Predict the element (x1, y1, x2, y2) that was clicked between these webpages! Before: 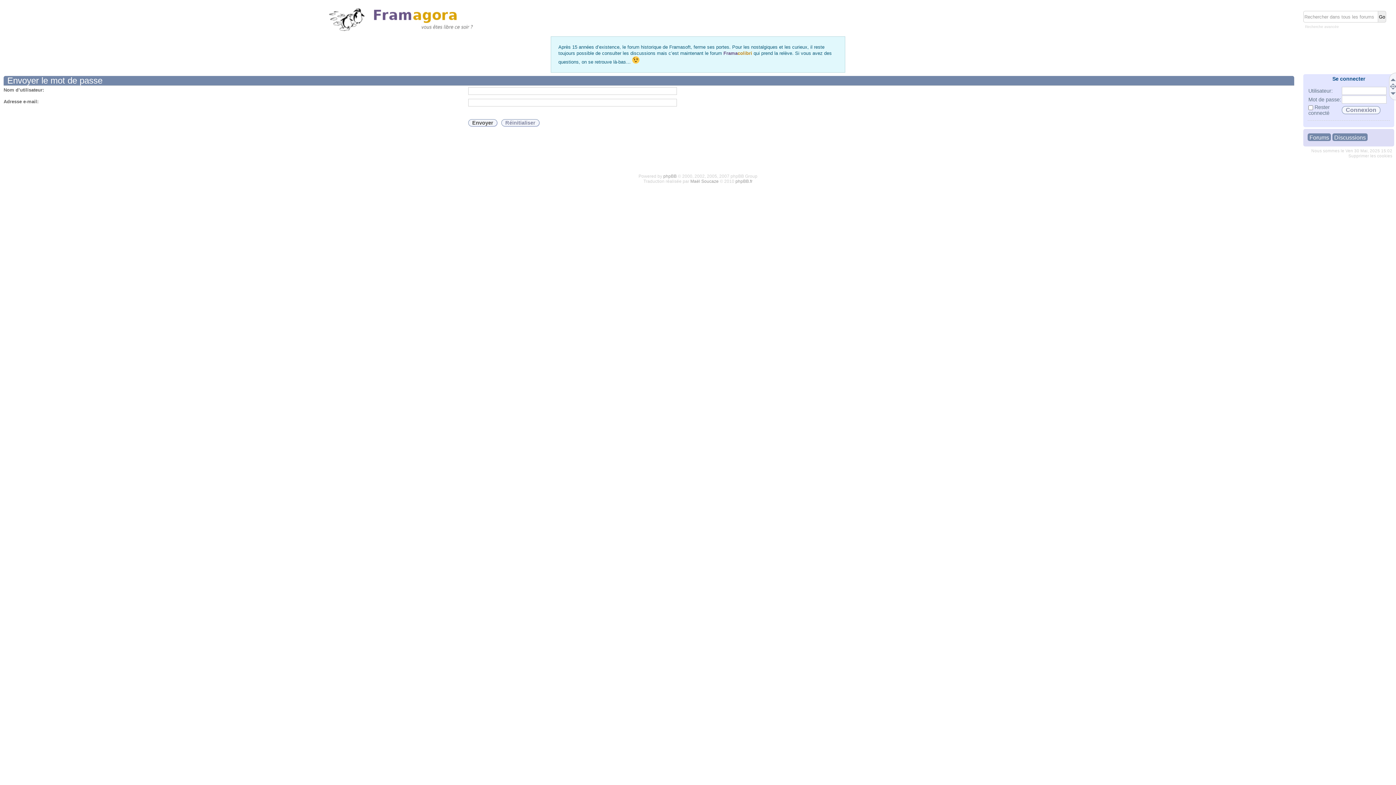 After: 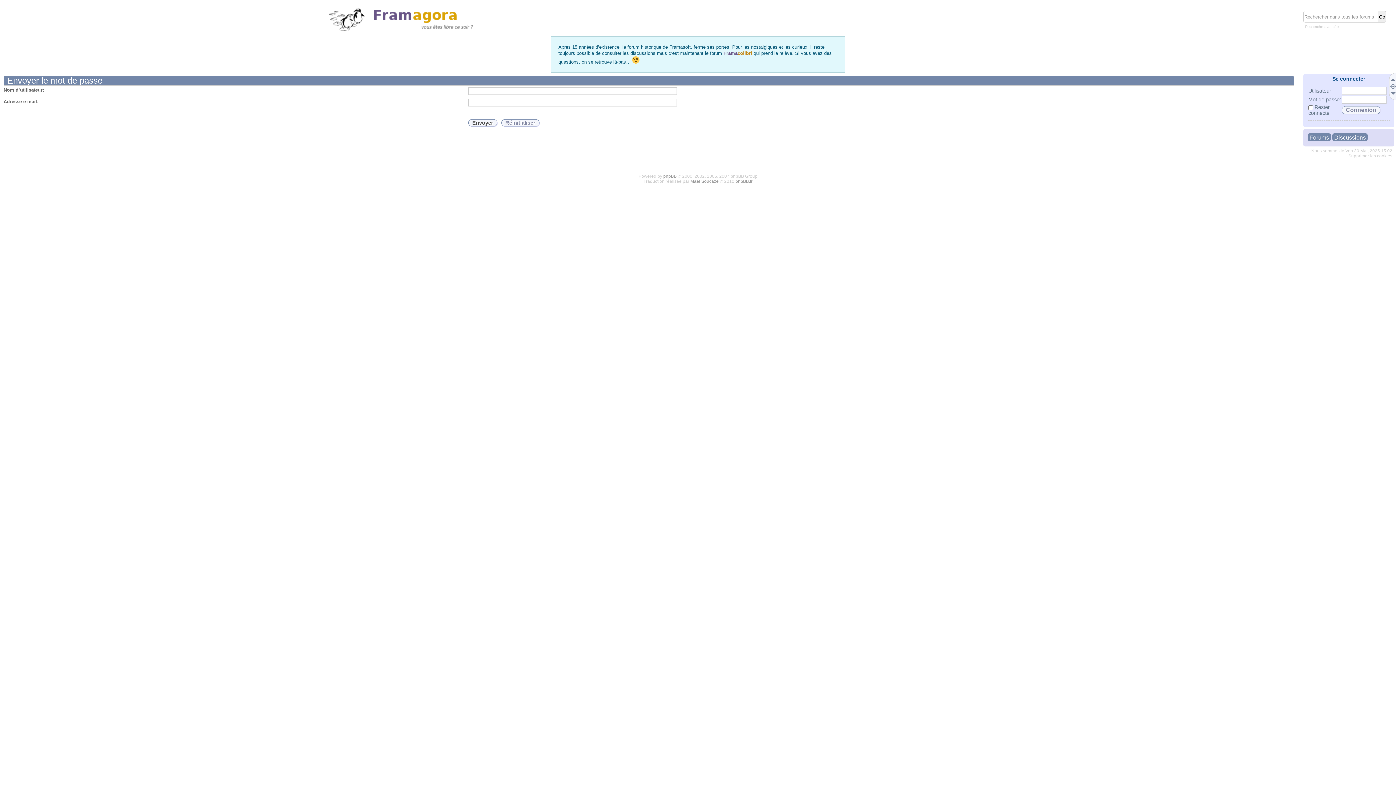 Action: bbox: (1390, 74, 1397, 81)